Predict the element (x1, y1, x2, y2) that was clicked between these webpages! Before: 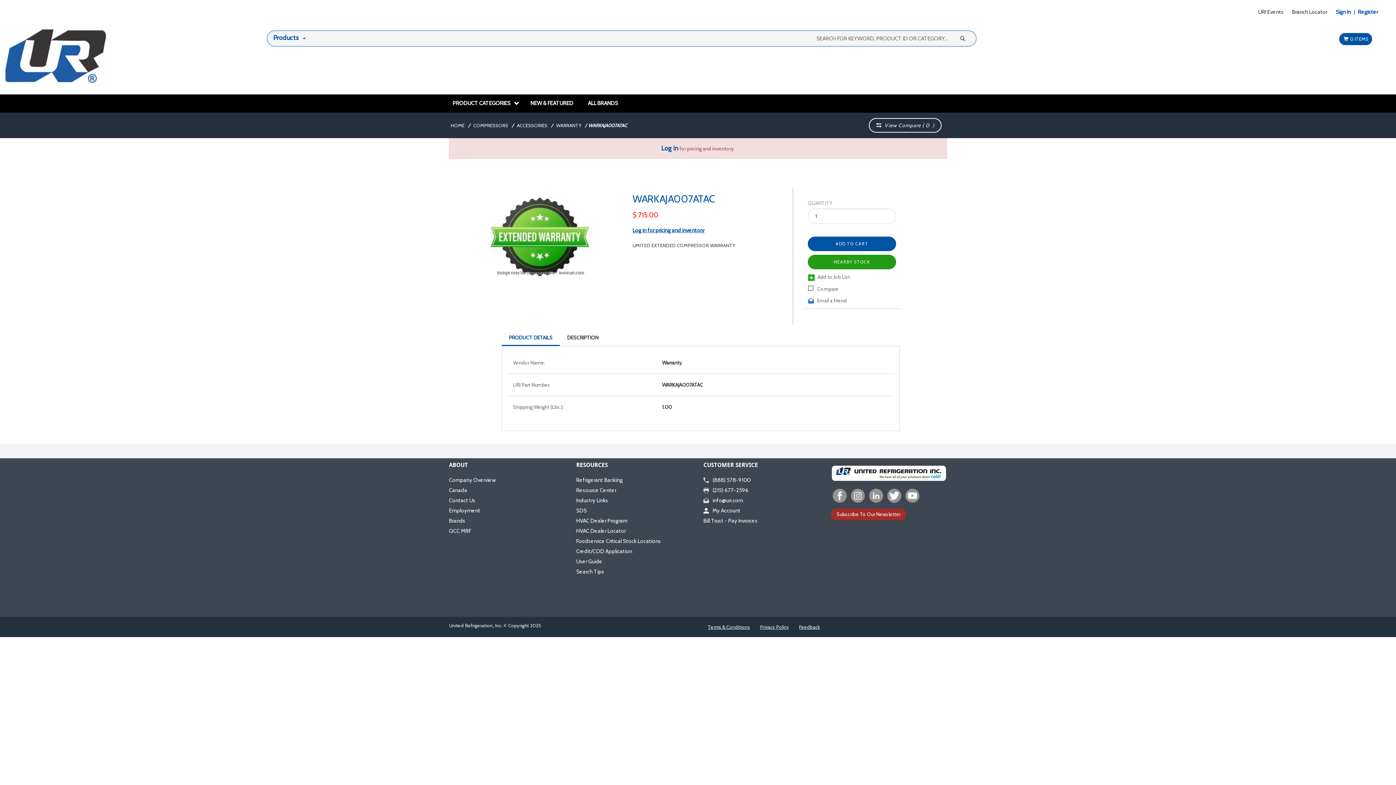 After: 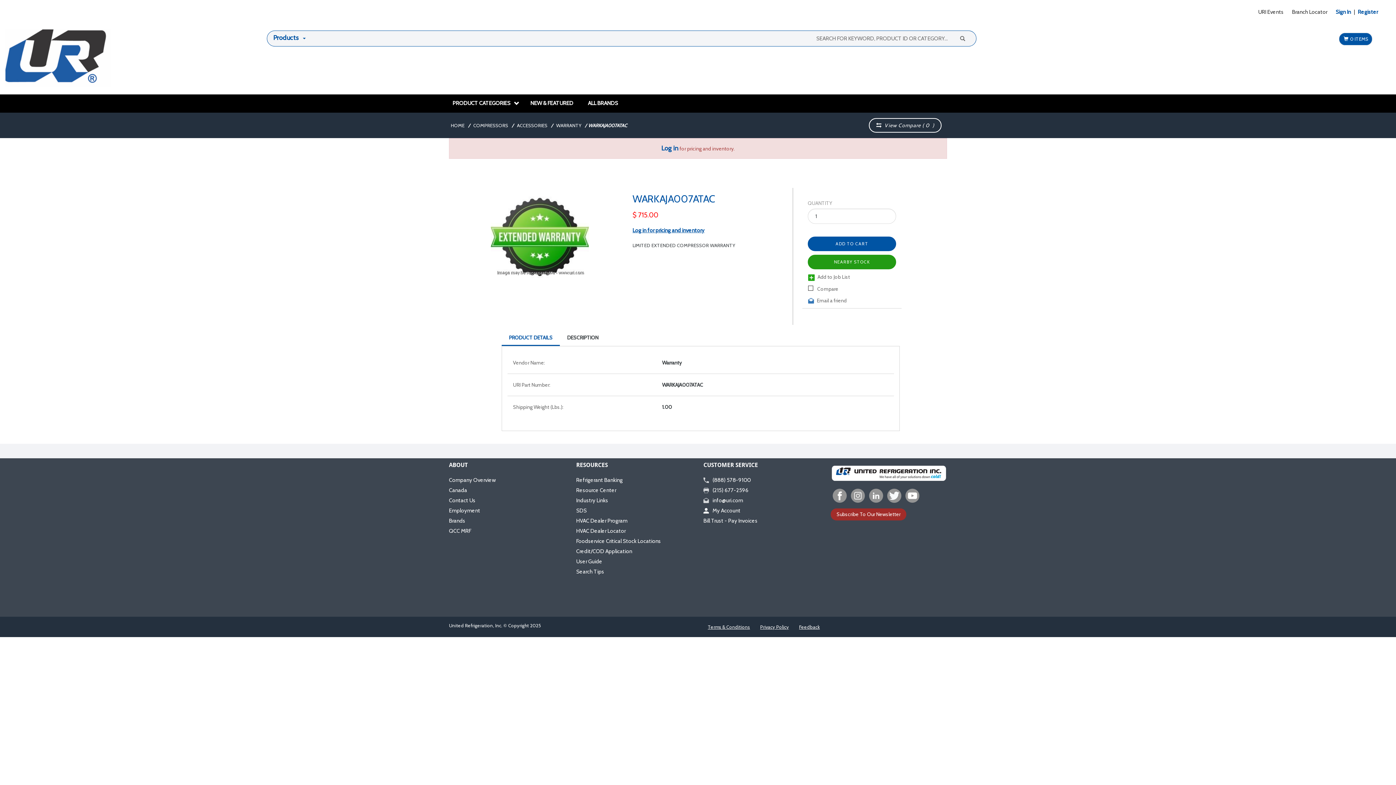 Action: bbox: (576, 568, 604, 575) label: Search Tips